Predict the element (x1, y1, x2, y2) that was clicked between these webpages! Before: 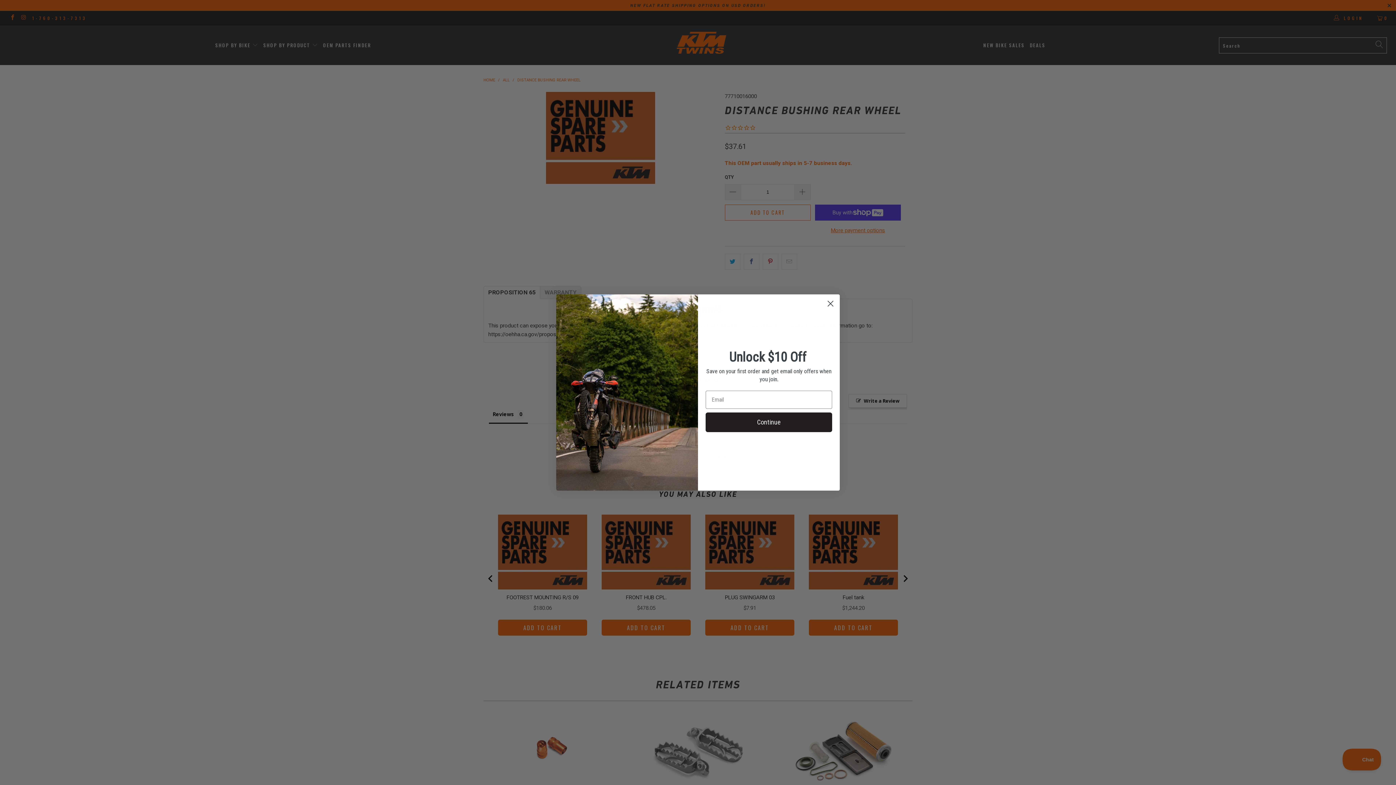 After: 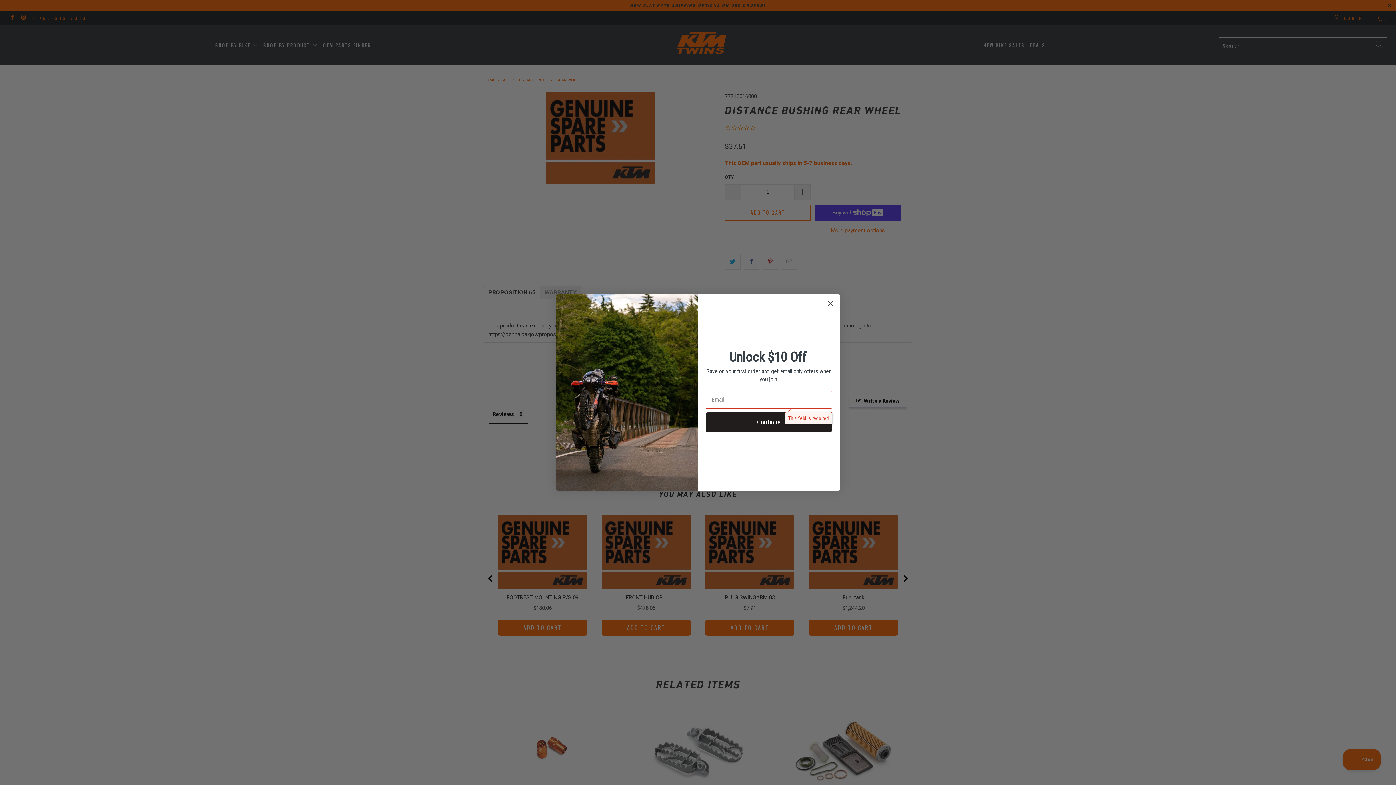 Action: label: Continue bbox: (705, 412, 832, 432)